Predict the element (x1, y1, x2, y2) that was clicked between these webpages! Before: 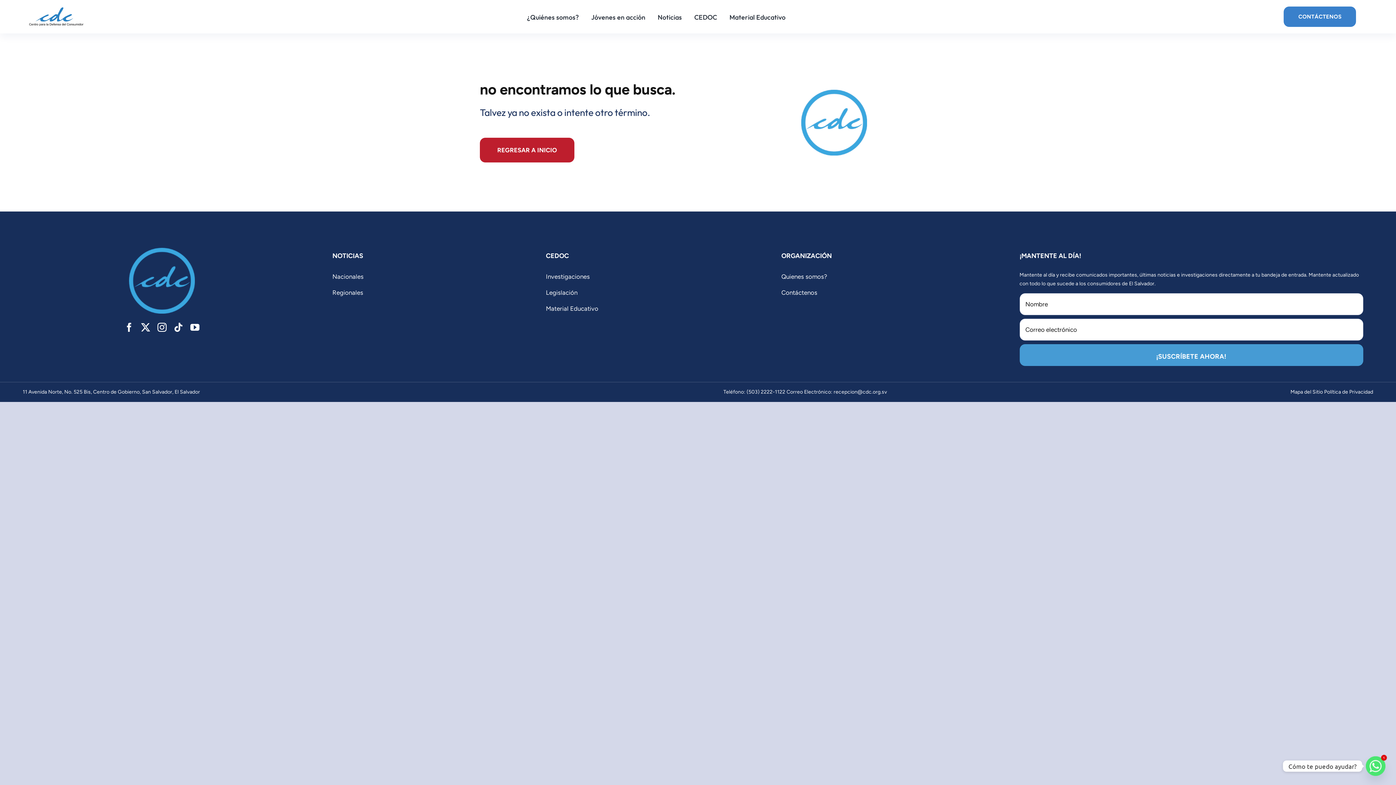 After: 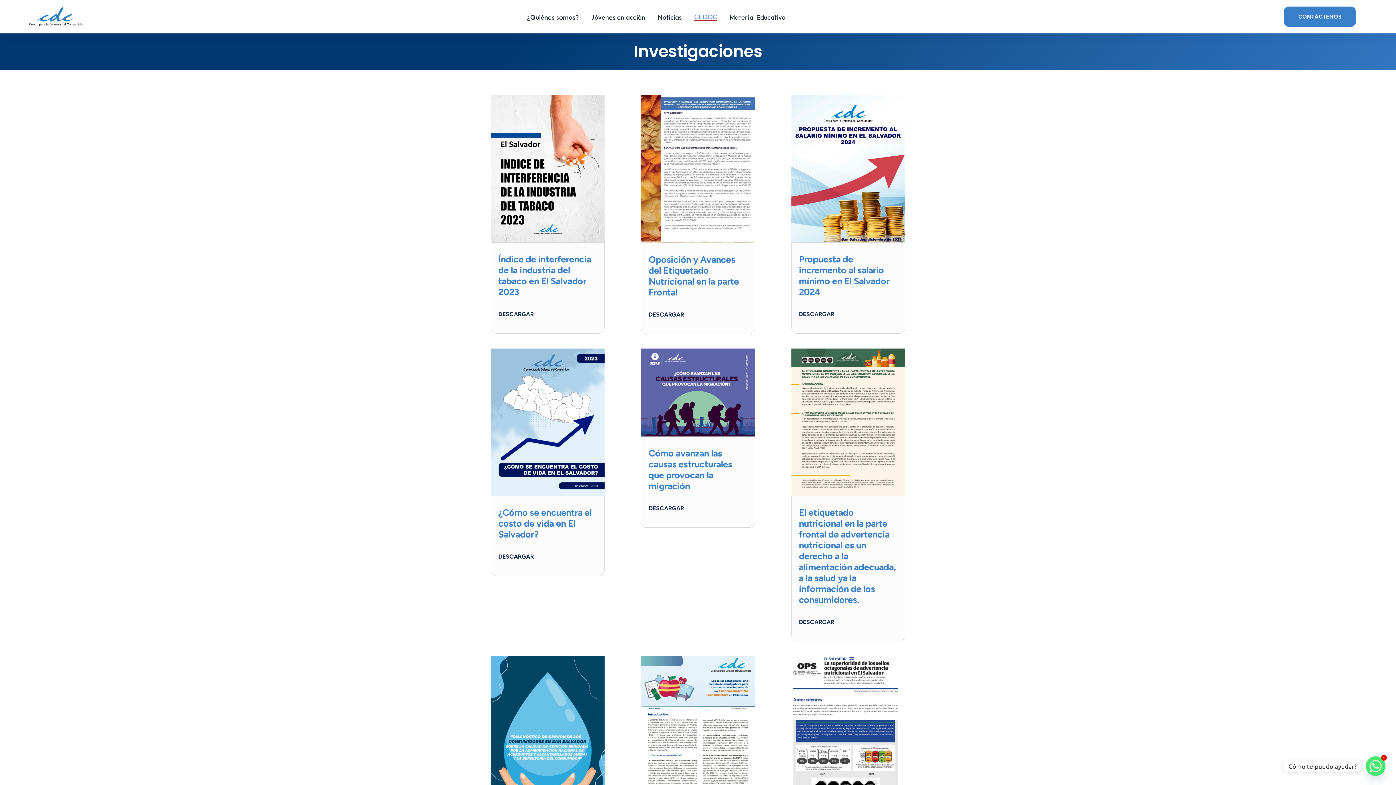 Action: label: Investigaciones bbox: (546, 273, 589, 280)